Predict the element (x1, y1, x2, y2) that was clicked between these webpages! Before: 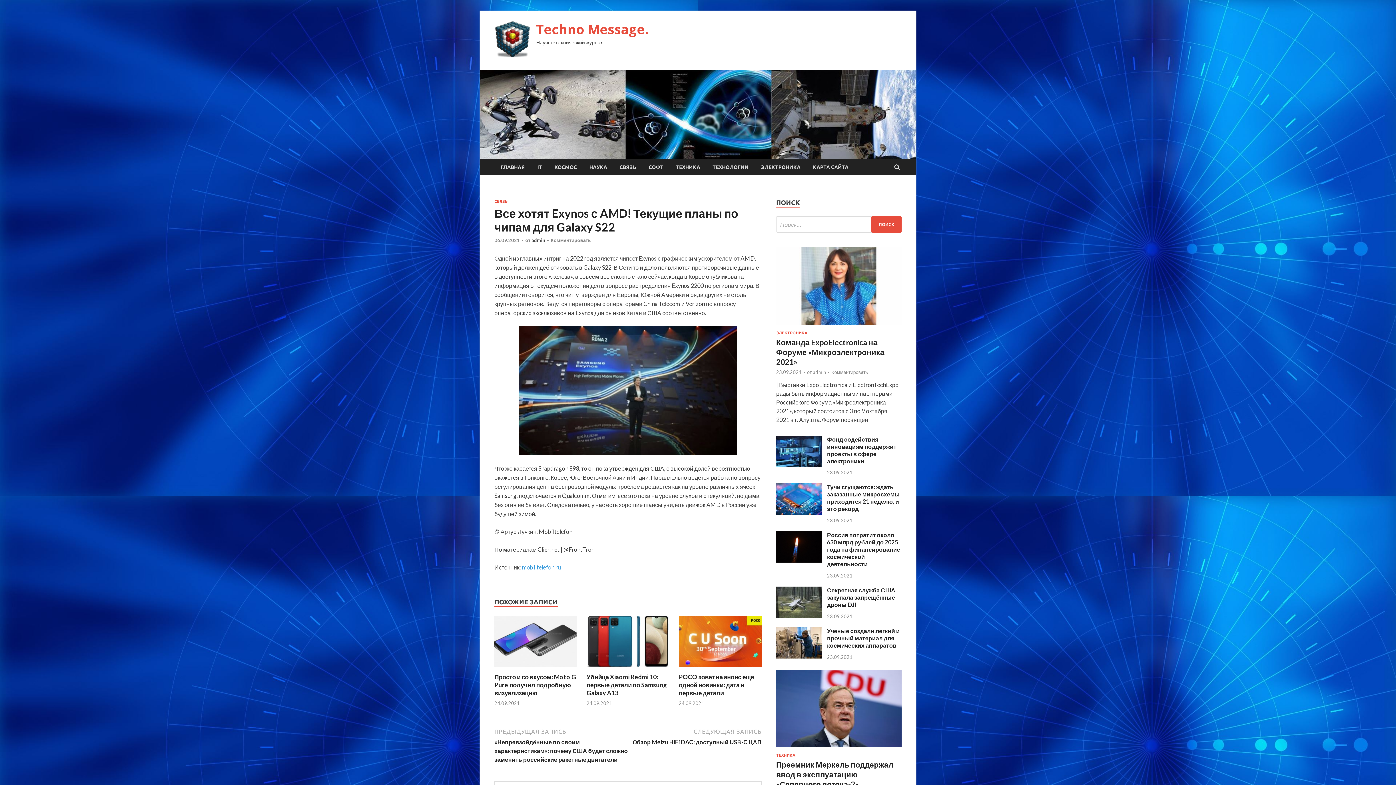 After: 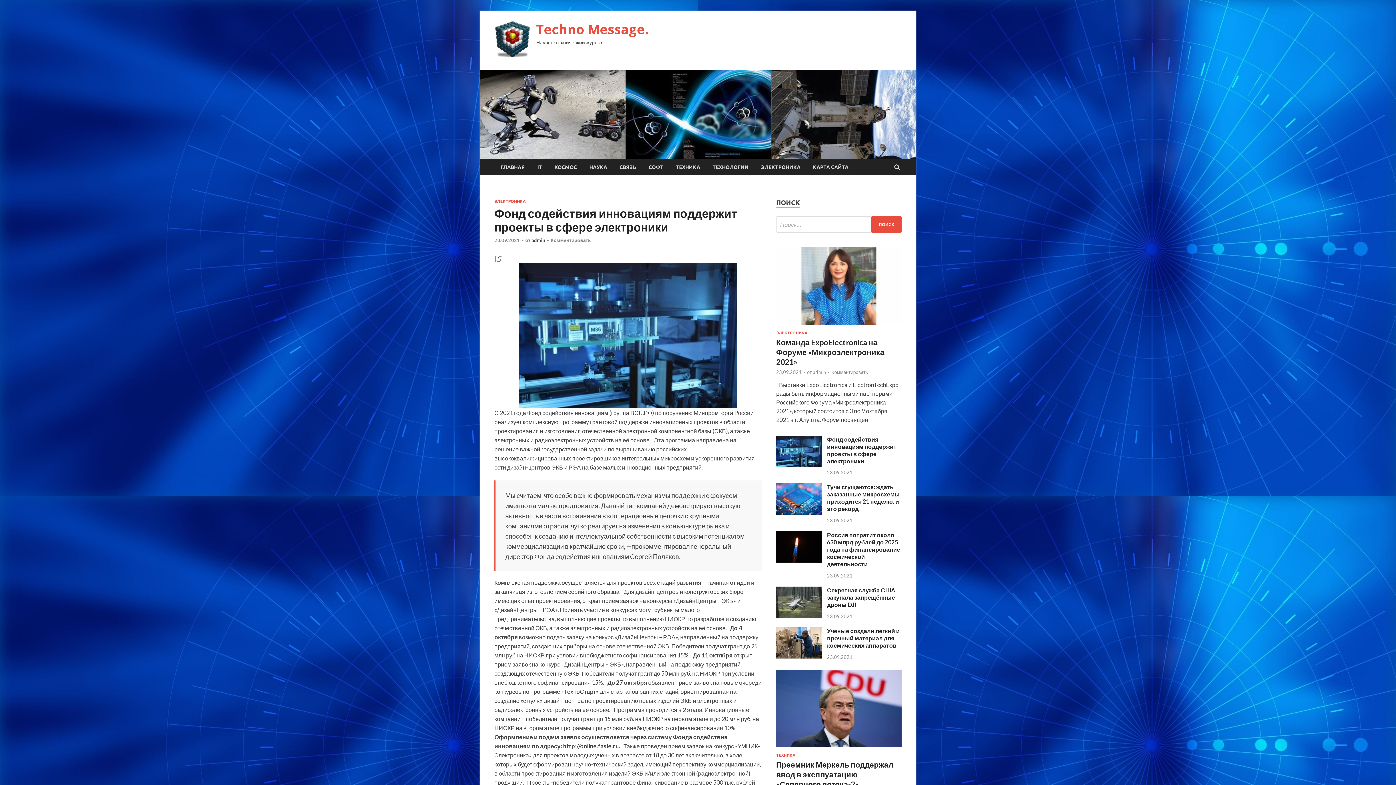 Action: bbox: (776, 461, 821, 468)